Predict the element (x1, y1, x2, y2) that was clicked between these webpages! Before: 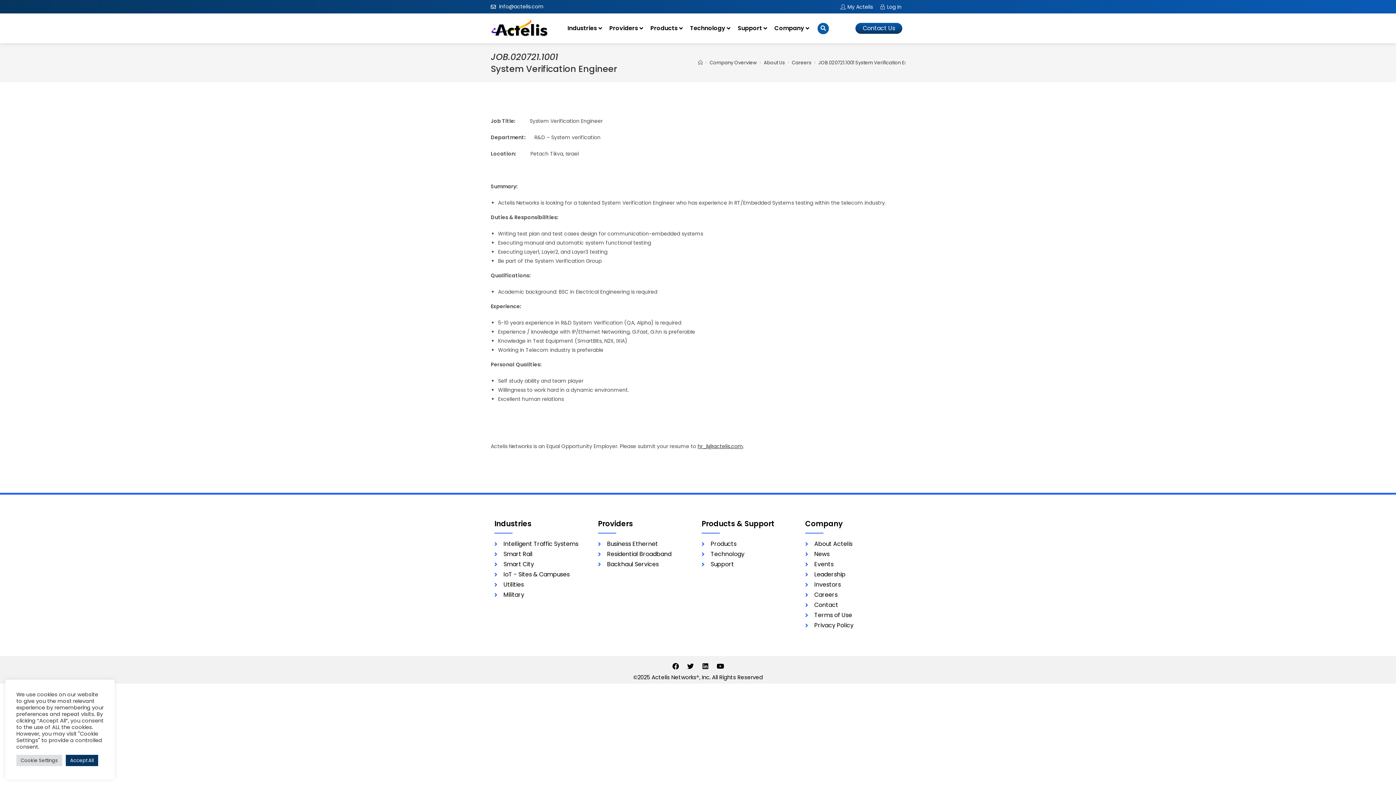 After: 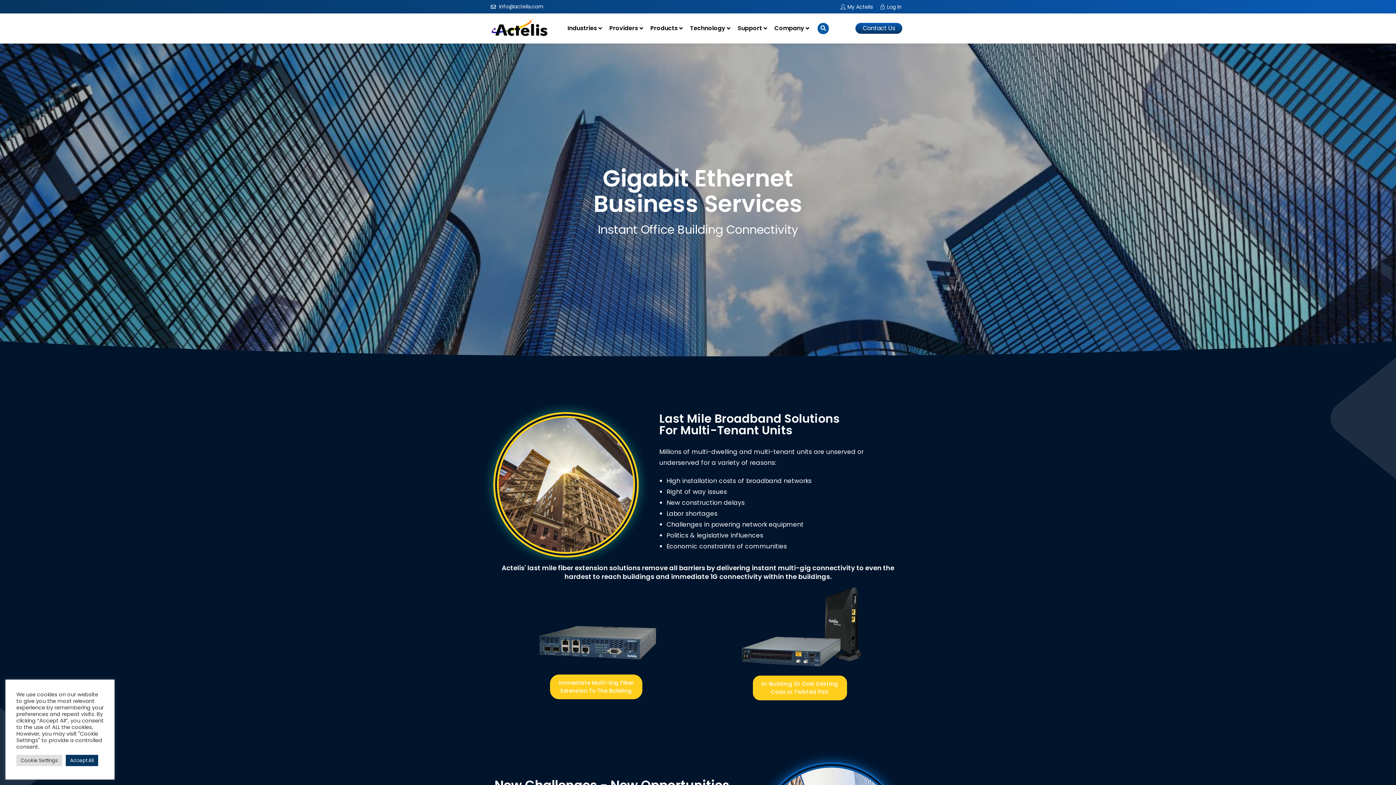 Action: label: Business Ethernet bbox: (598, 539, 694, 549)